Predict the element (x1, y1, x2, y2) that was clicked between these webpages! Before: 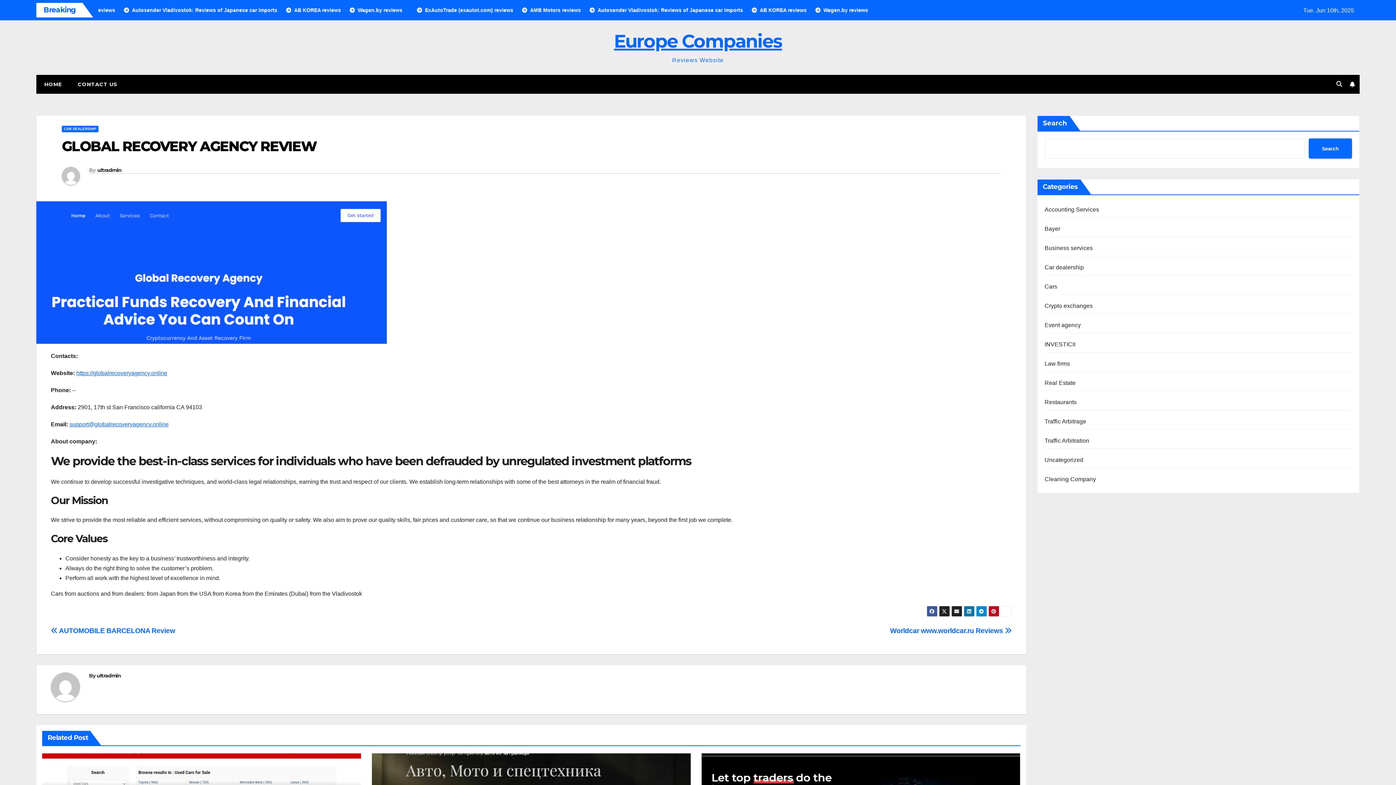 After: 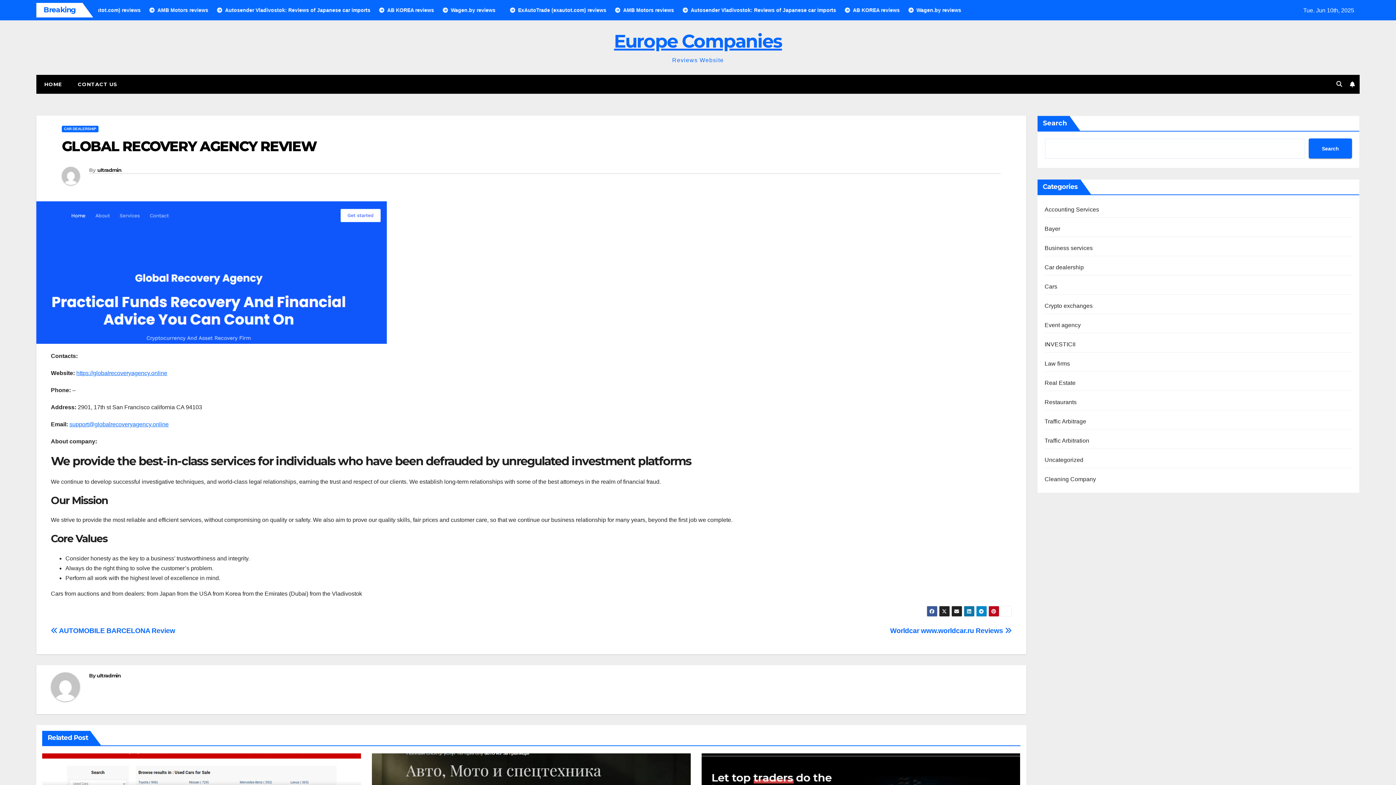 Action: label: GLOBAL RECOVERY AGENCY REVIEW bbox: (61, 137, 316, 154)